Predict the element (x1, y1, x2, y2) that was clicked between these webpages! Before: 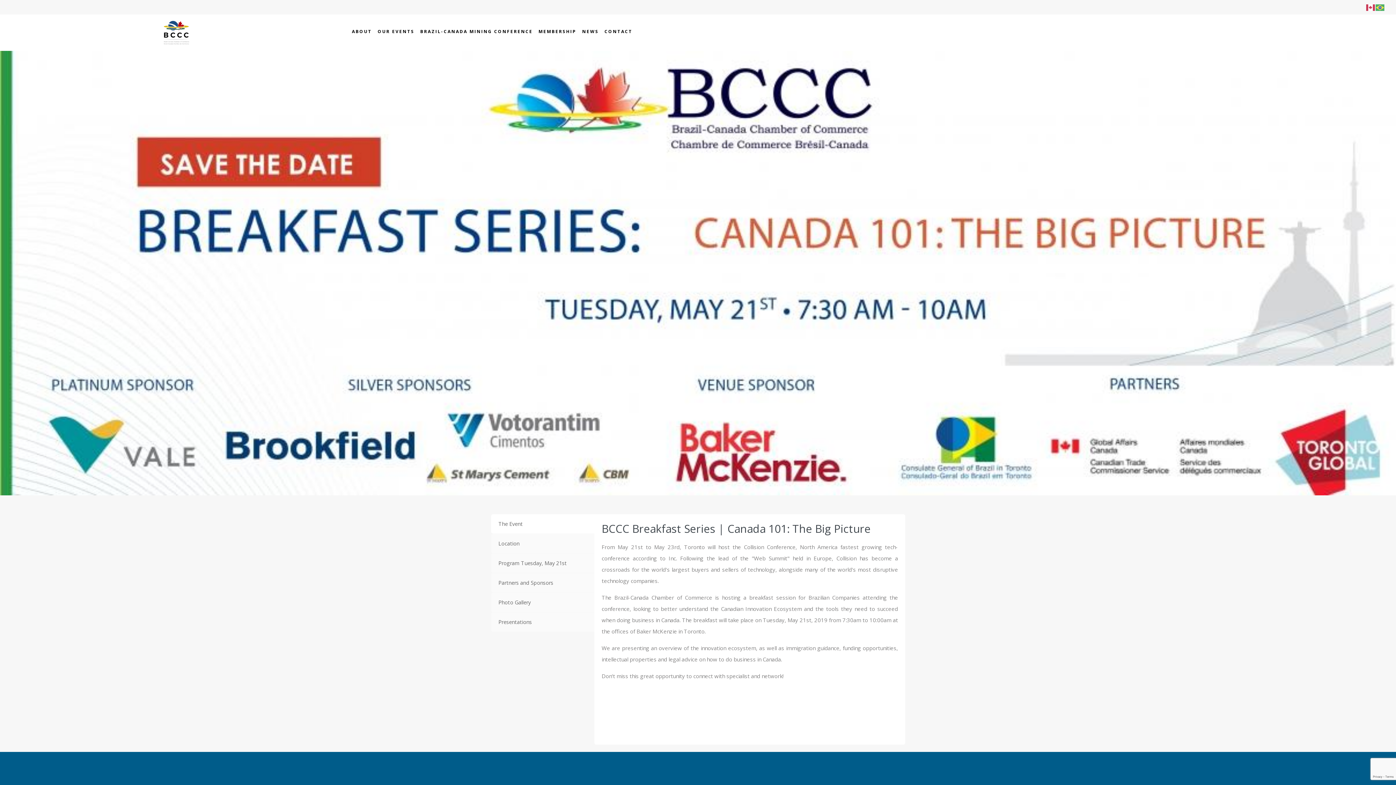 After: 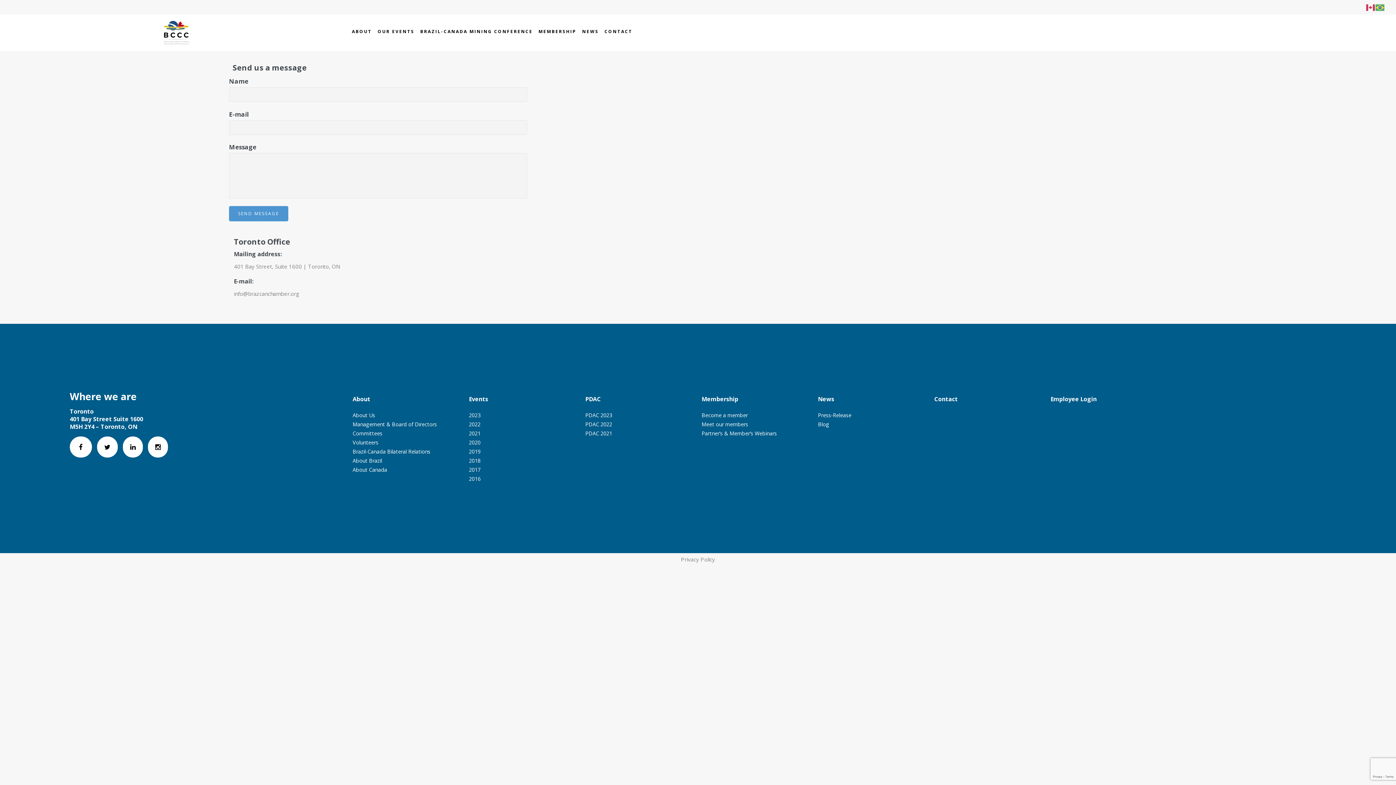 Action: label: CONTACT bbox: (601, 22, 635, 40)